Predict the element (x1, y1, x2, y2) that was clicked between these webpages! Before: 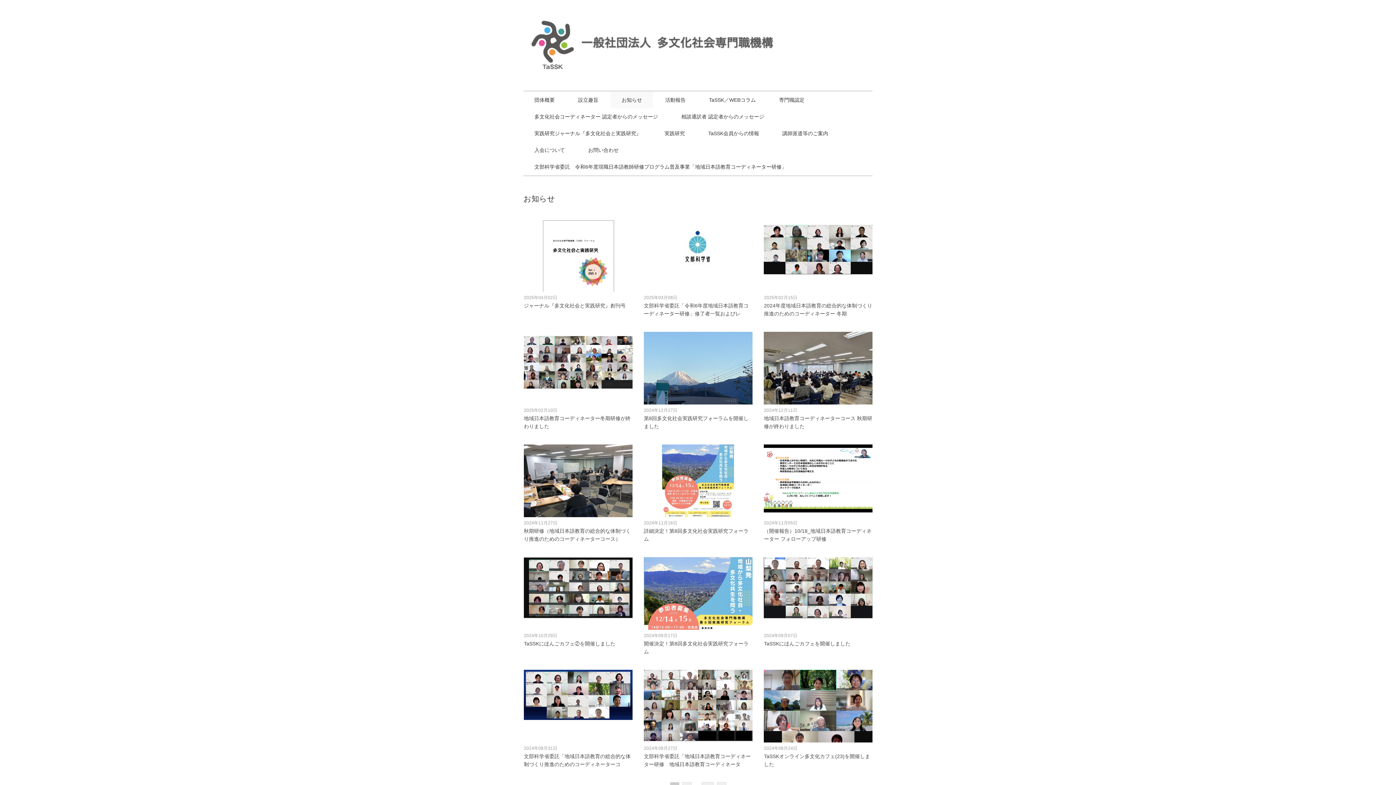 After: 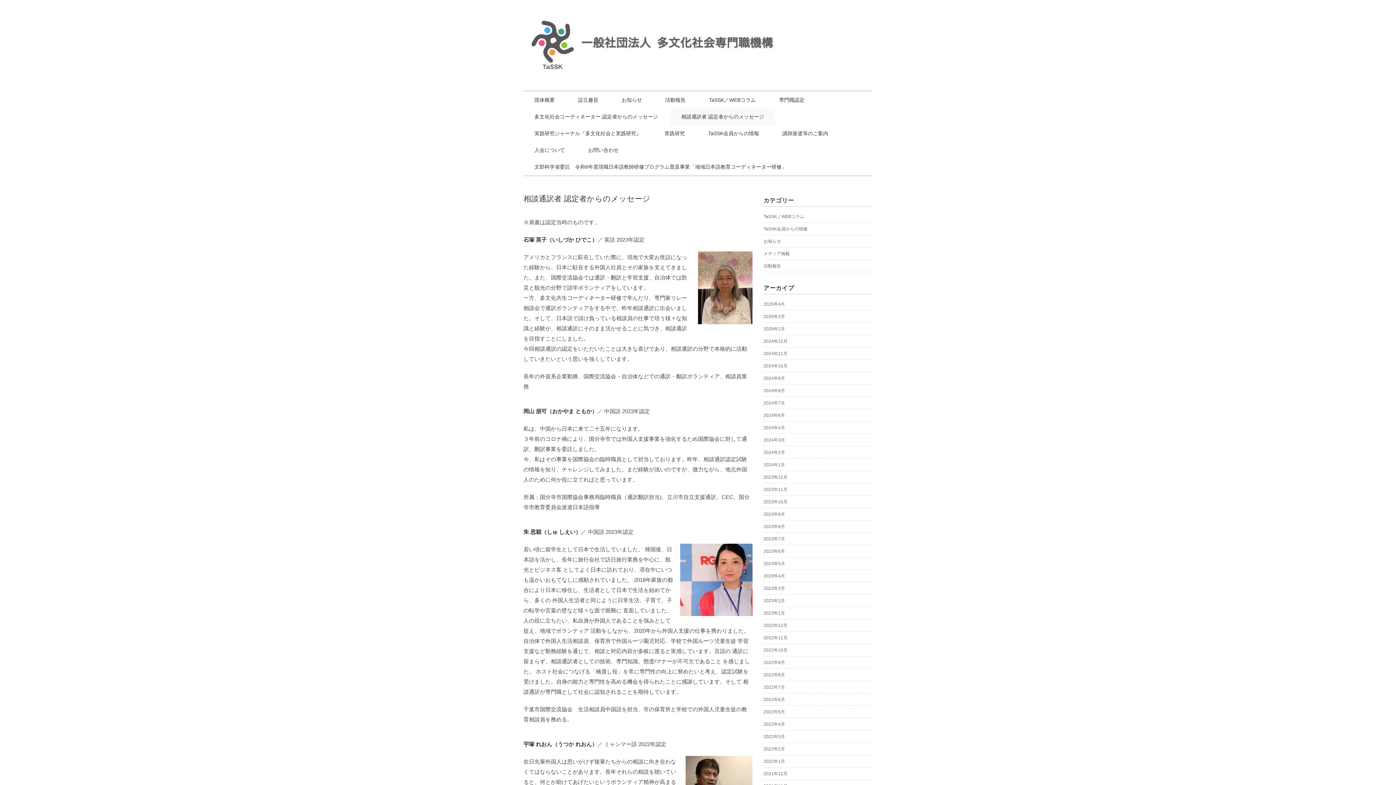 Action: label: 相談通訳者 認定者からのメッセージ bbox: (670, 108, 775, 125)